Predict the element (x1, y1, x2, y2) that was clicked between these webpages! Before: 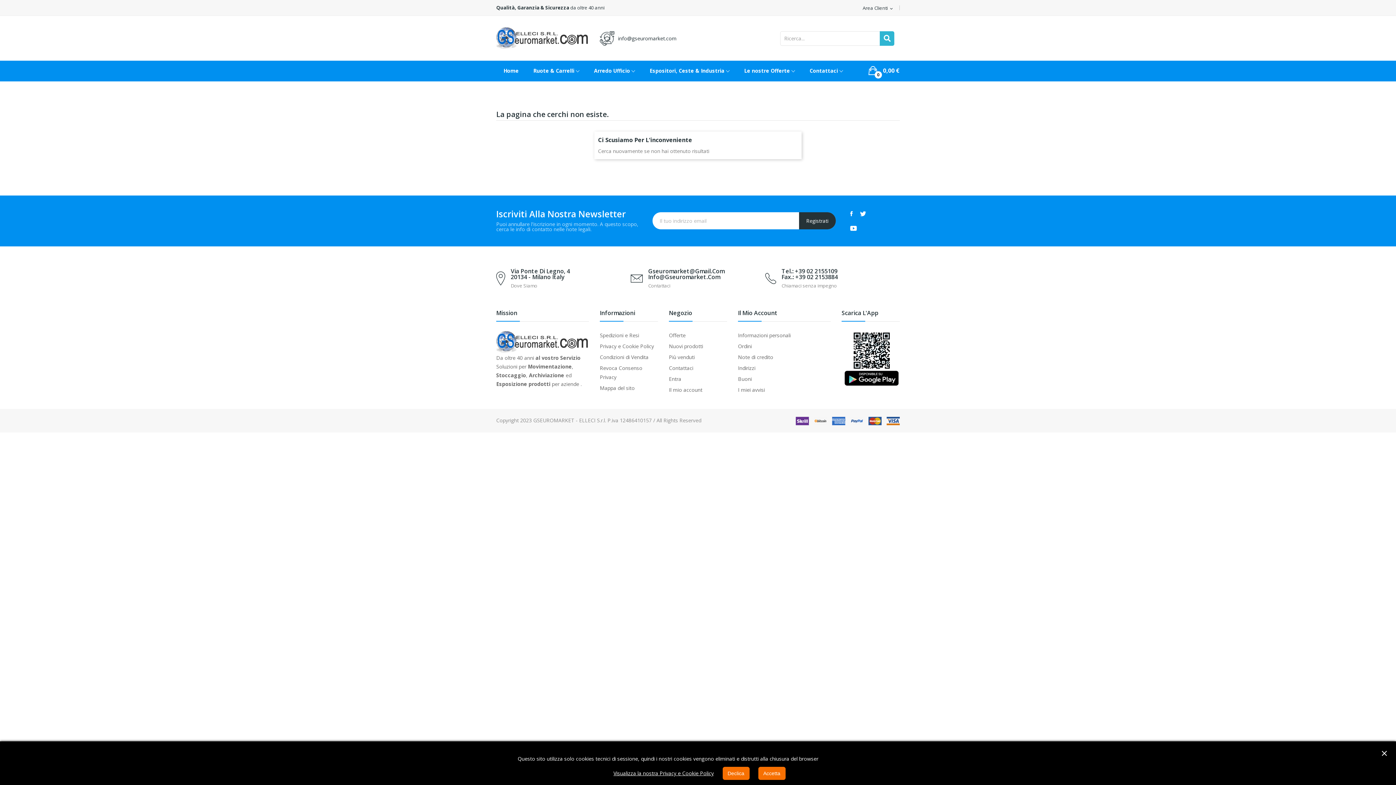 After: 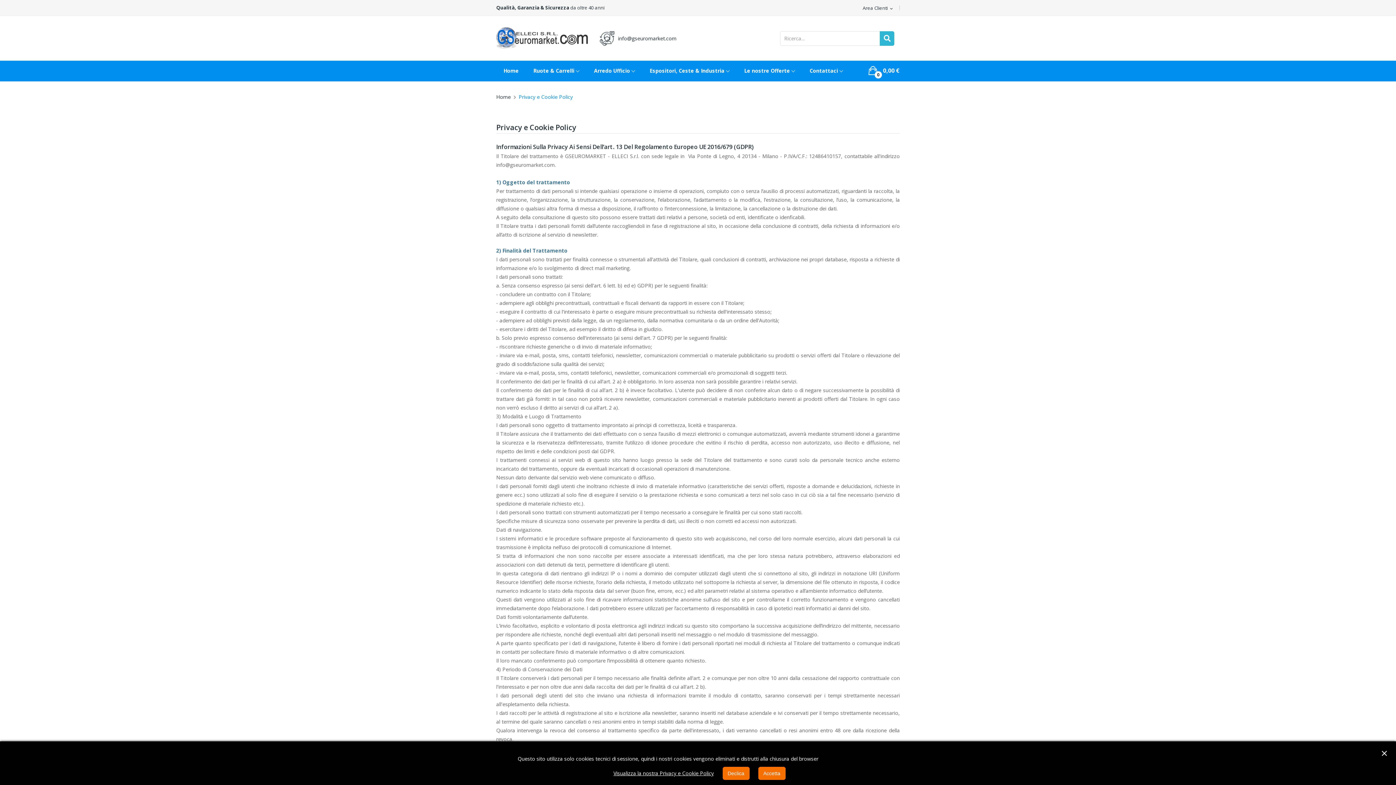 Action: bbox: (600, 341, 658, 350) label: Privacy e Cookie Policy